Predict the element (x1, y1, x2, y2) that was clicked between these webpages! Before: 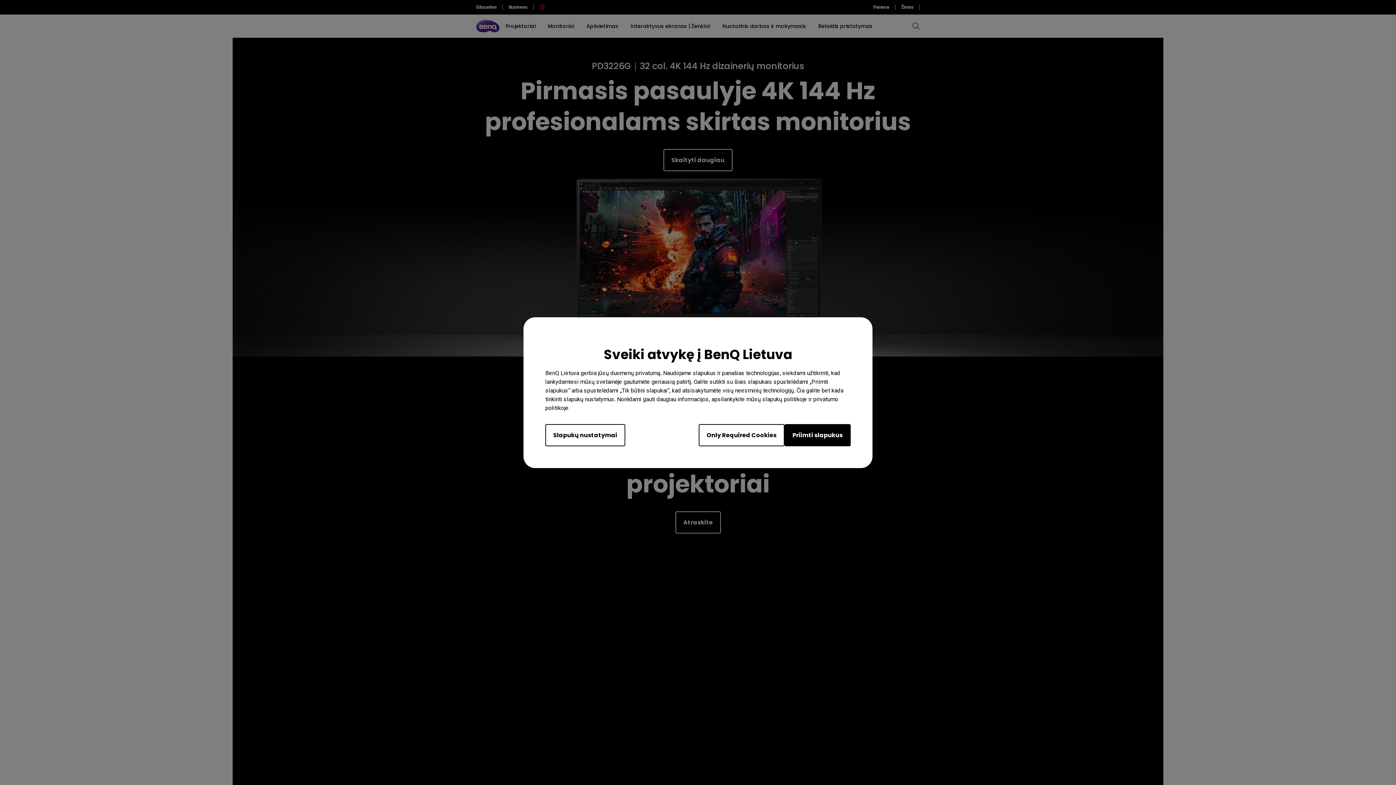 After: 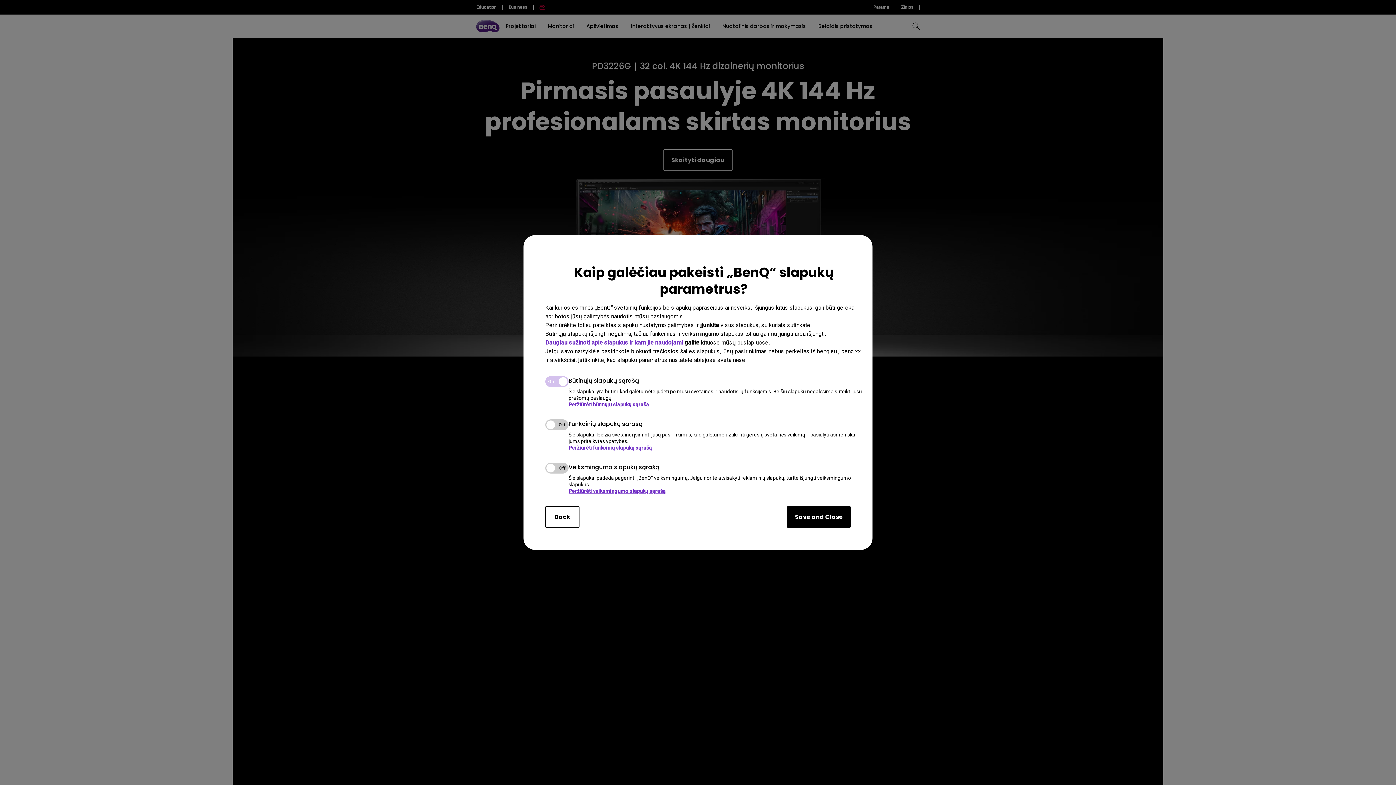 Action: bbox: (545, 424, 625, 446) label: Slapukų nustatymai